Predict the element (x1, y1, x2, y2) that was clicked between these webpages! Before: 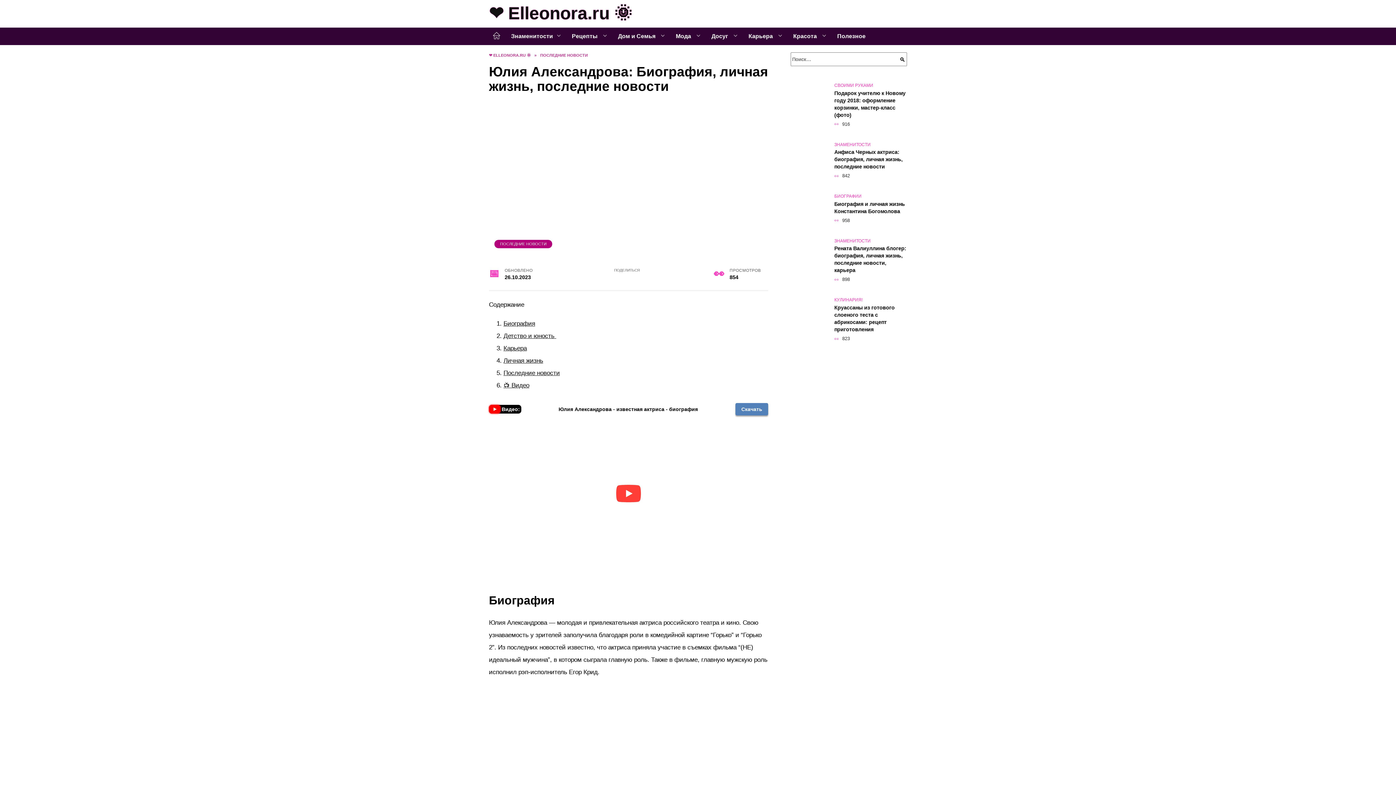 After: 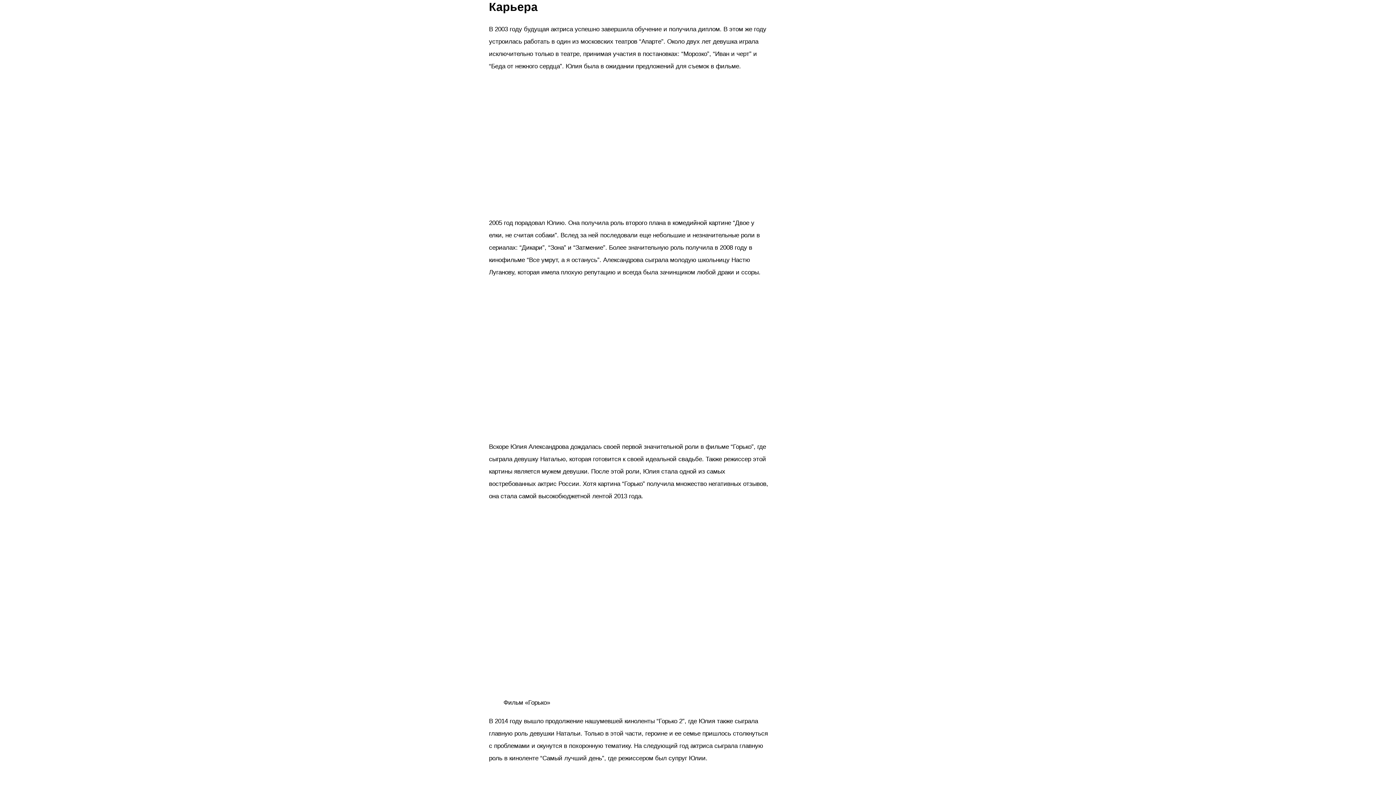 Action: bbox: (503, 344, 526, 351) label: Карьера